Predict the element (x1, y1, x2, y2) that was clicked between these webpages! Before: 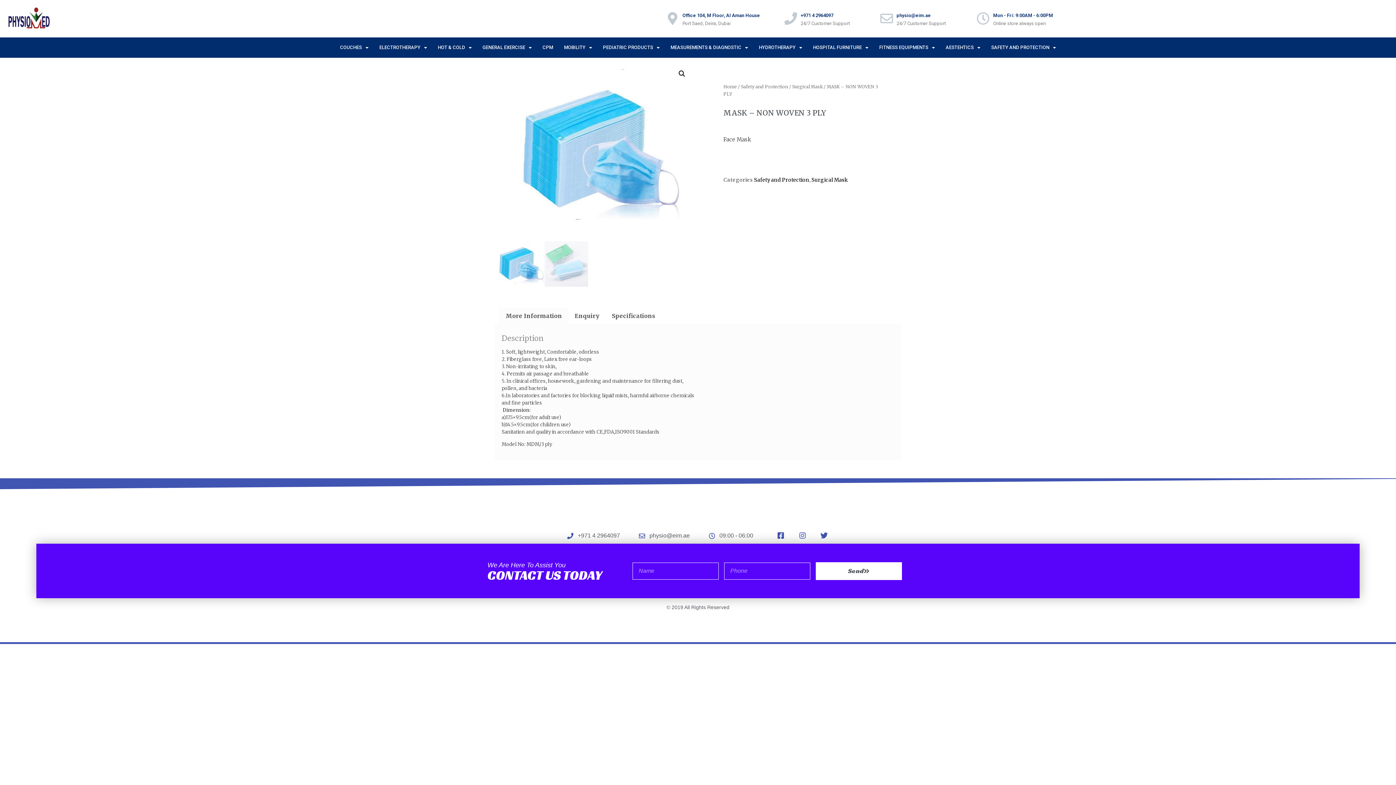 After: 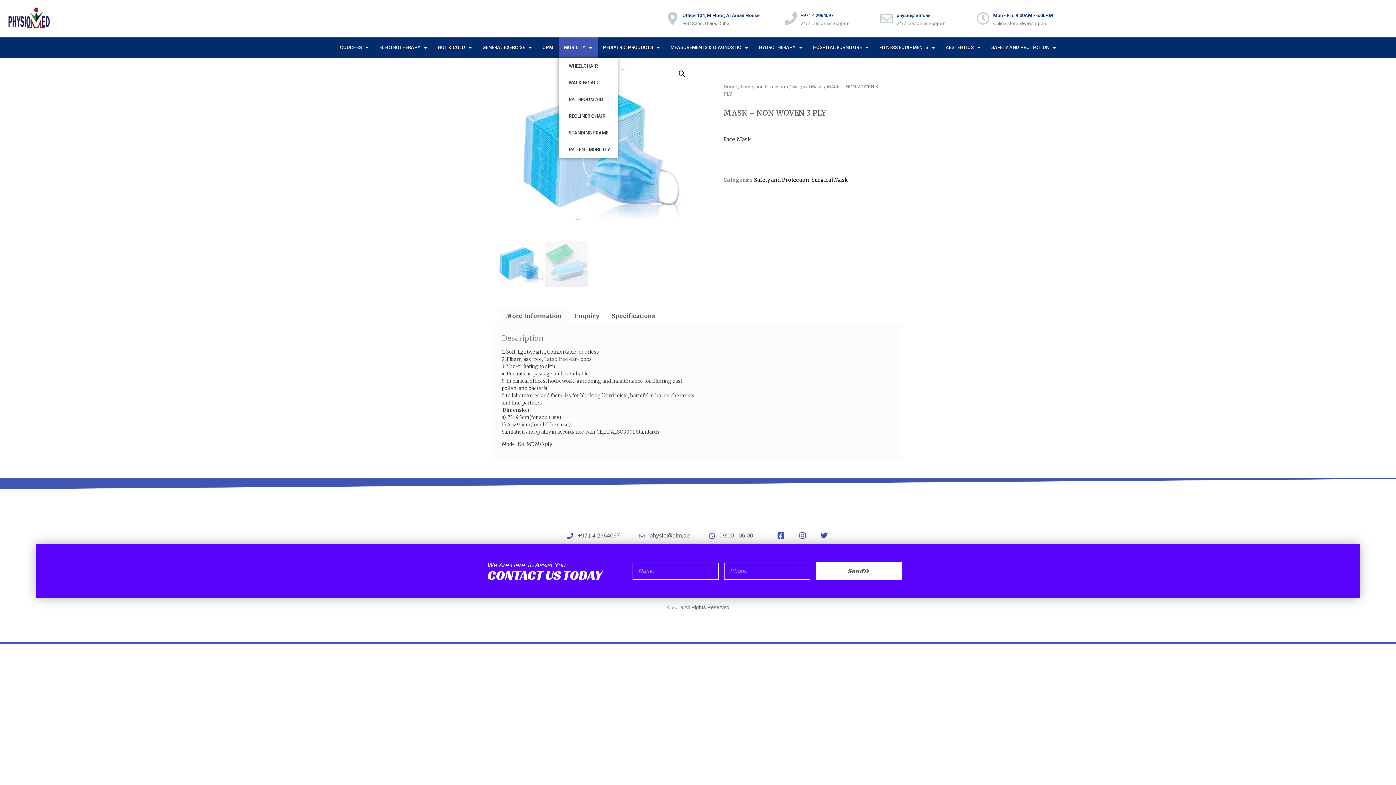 Action: label: MOBILITY bbox: (558, 37, 597, 57)